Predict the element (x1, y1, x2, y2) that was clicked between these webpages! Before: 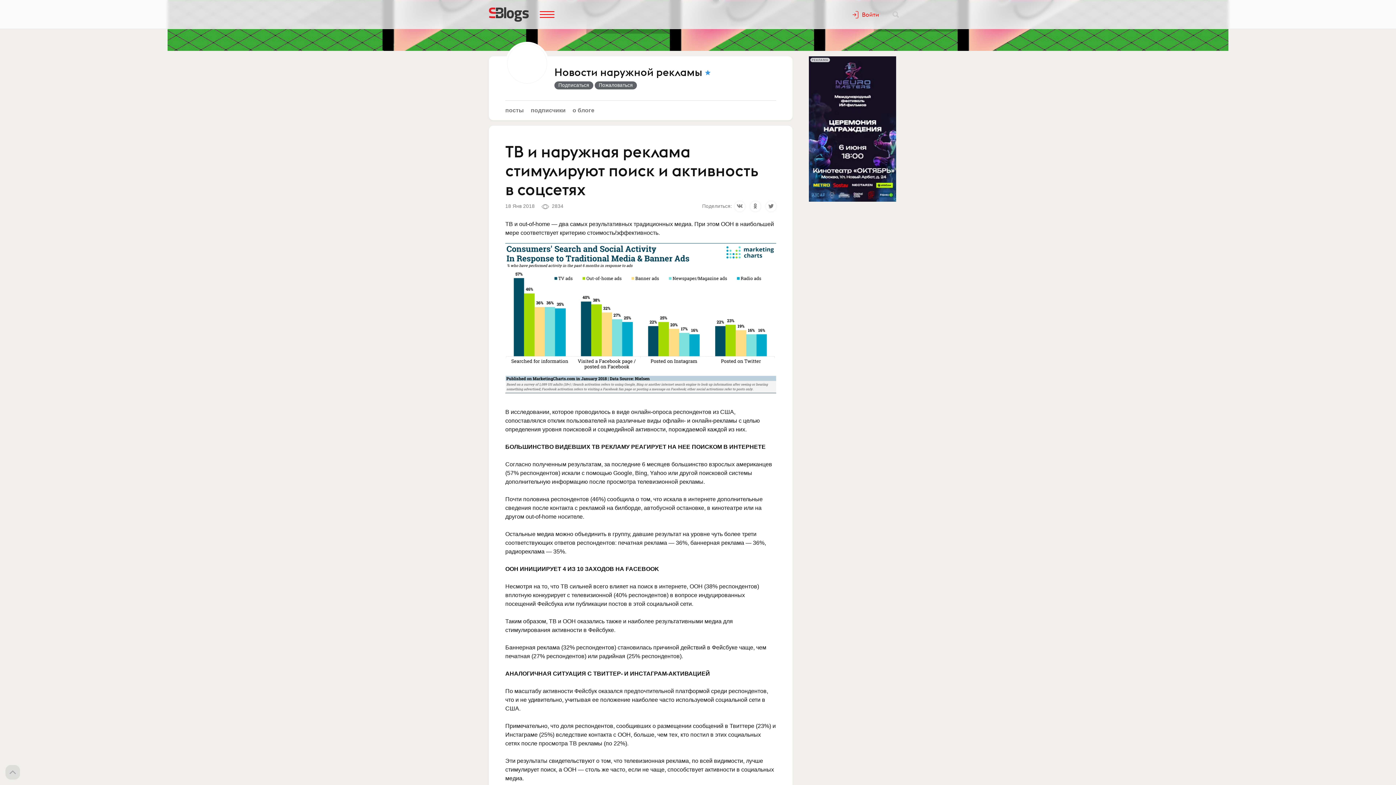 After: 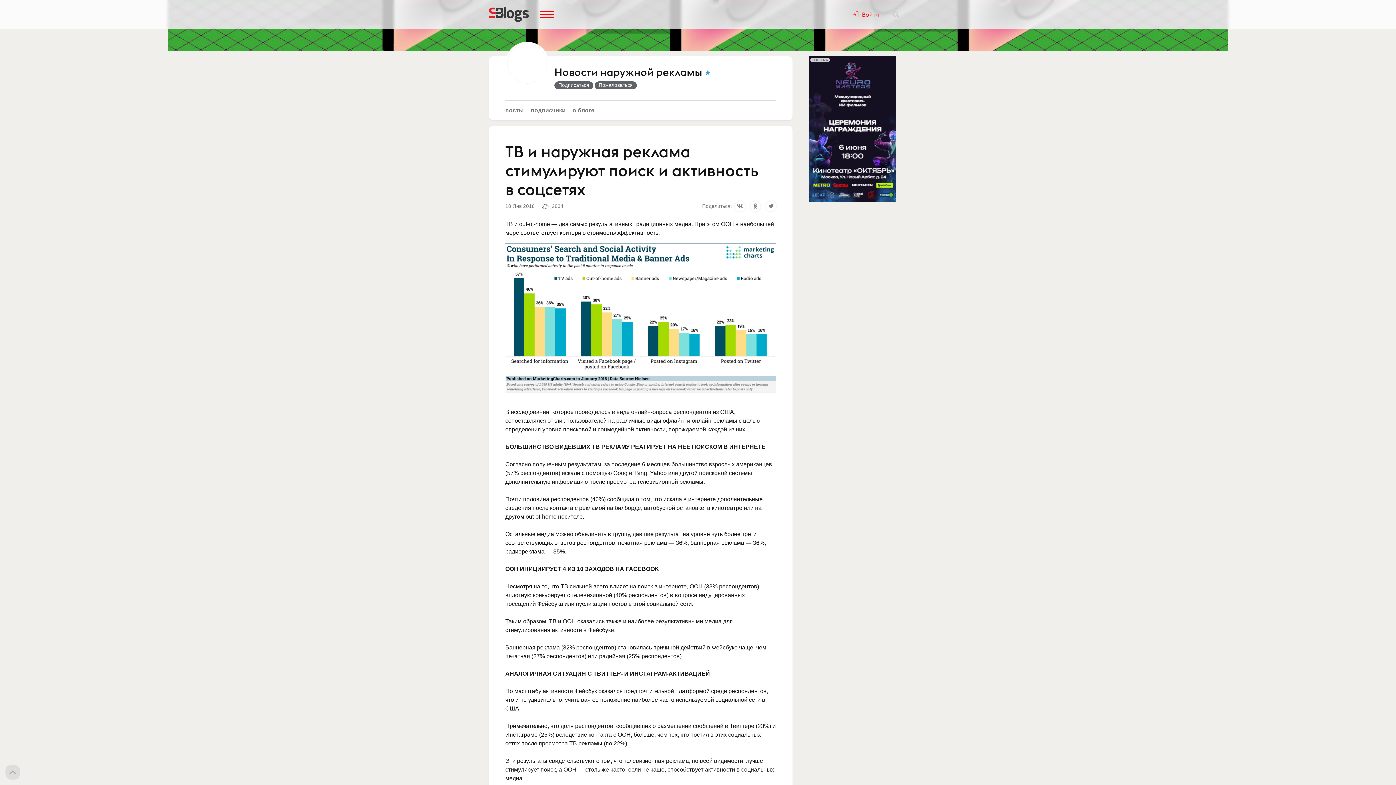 Action: bbox: (505, 243, 776, 393)